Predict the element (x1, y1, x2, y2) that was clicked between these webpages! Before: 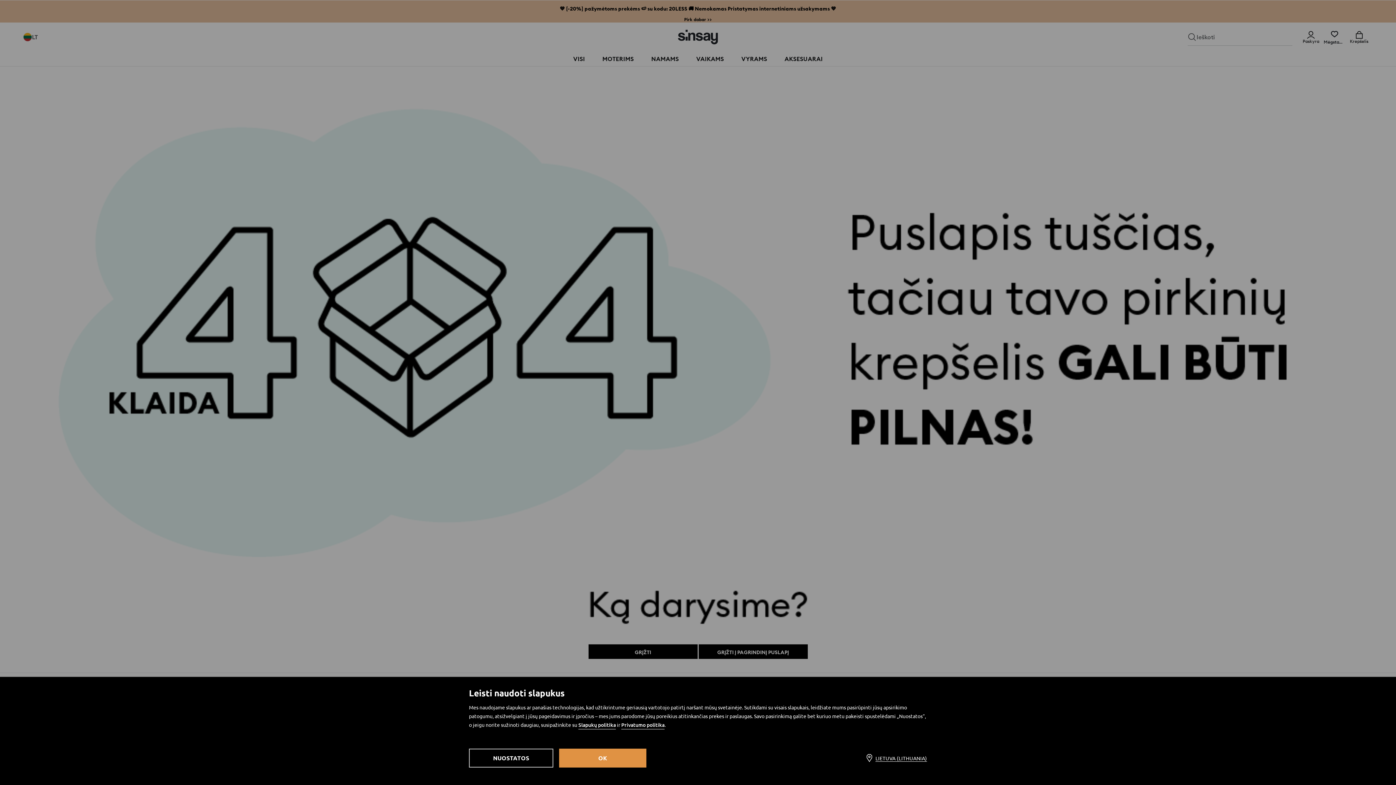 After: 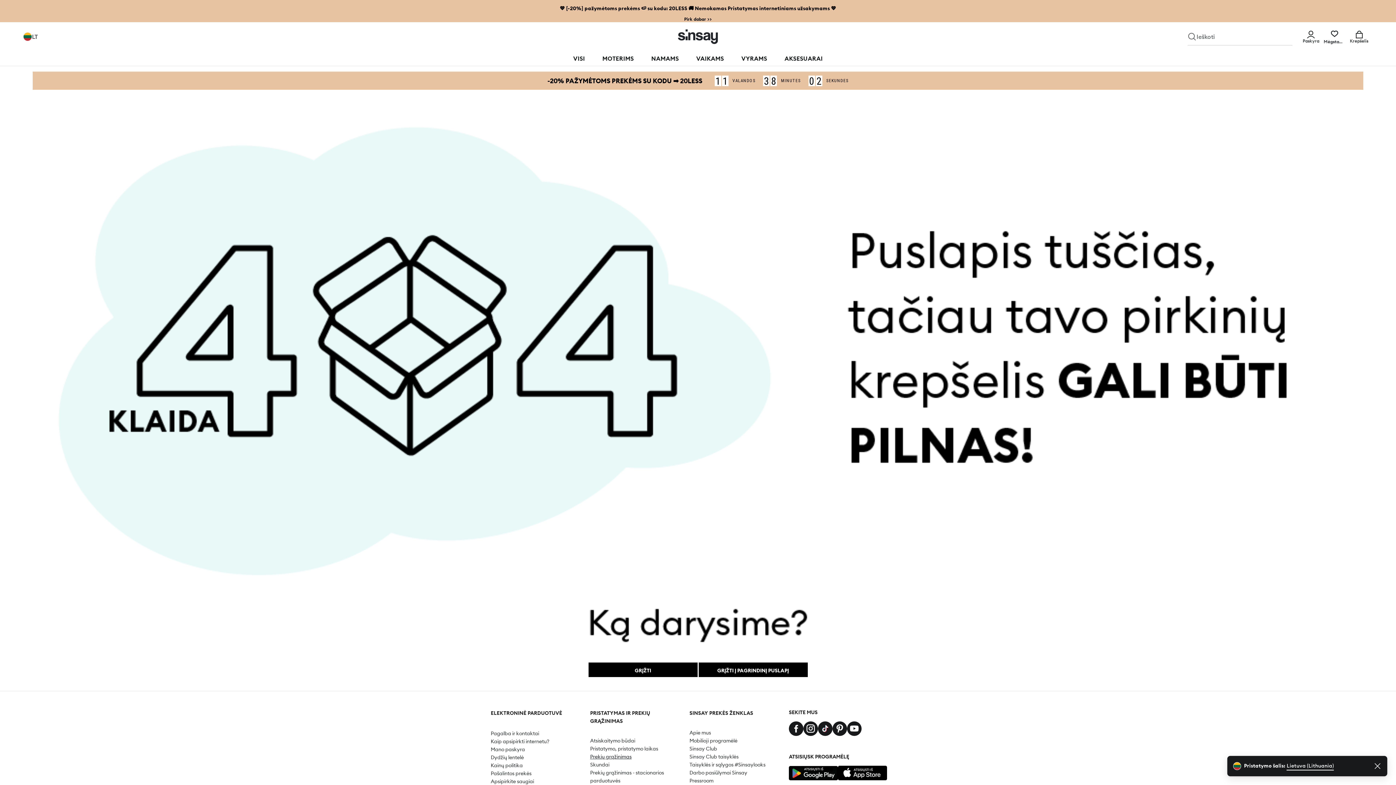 Action: bbox: (559, 749, 646, 768) label: OK